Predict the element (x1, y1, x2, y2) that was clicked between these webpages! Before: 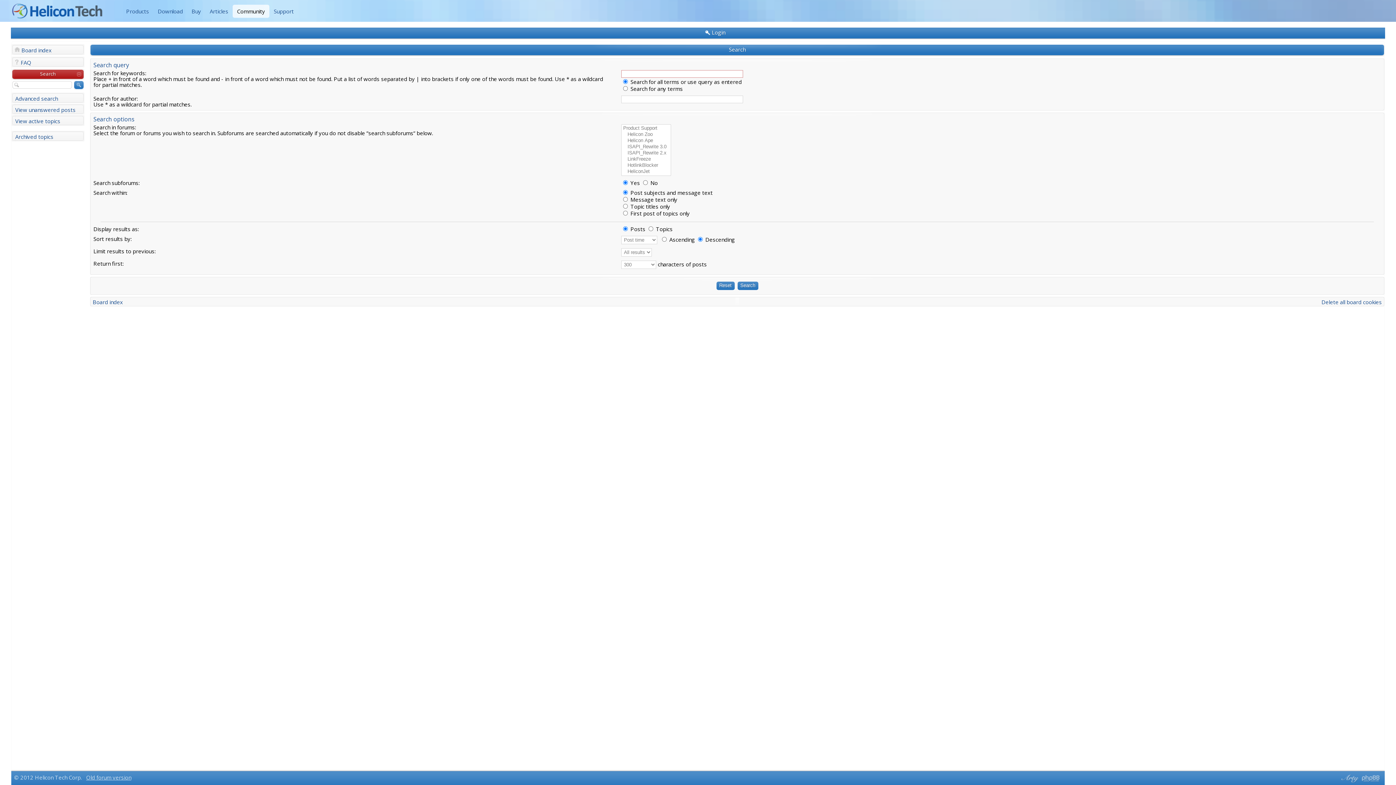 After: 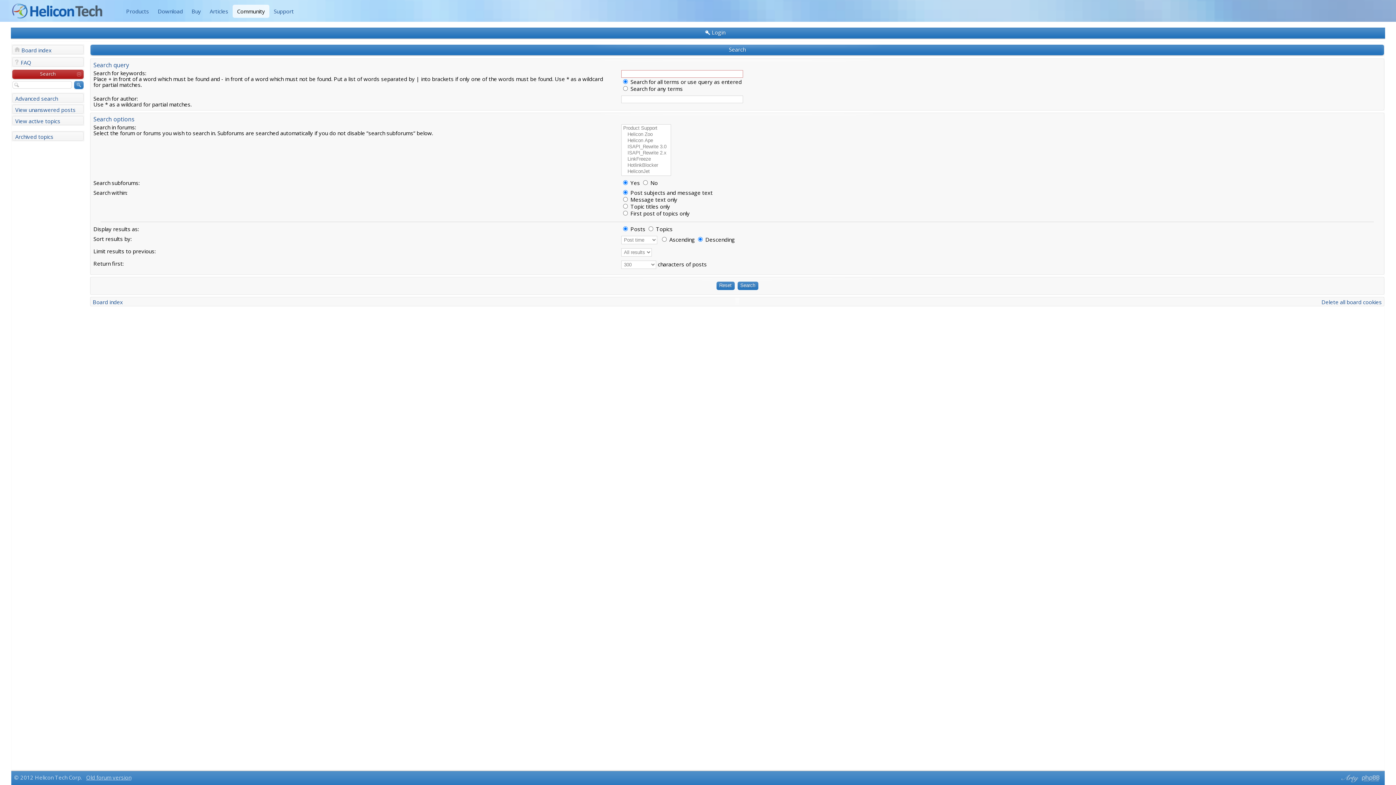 Action: bbox: (15, 115, 84, 125) label: View active topics